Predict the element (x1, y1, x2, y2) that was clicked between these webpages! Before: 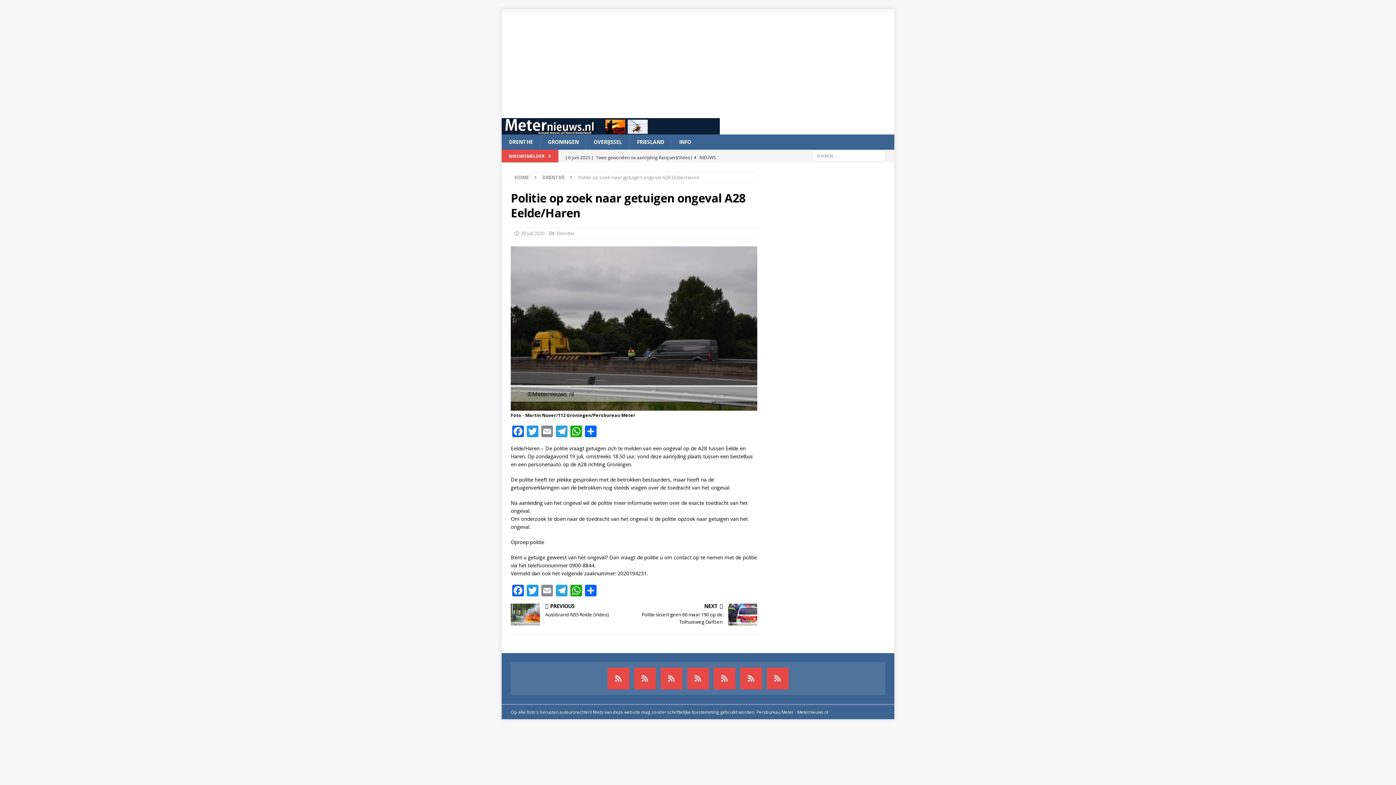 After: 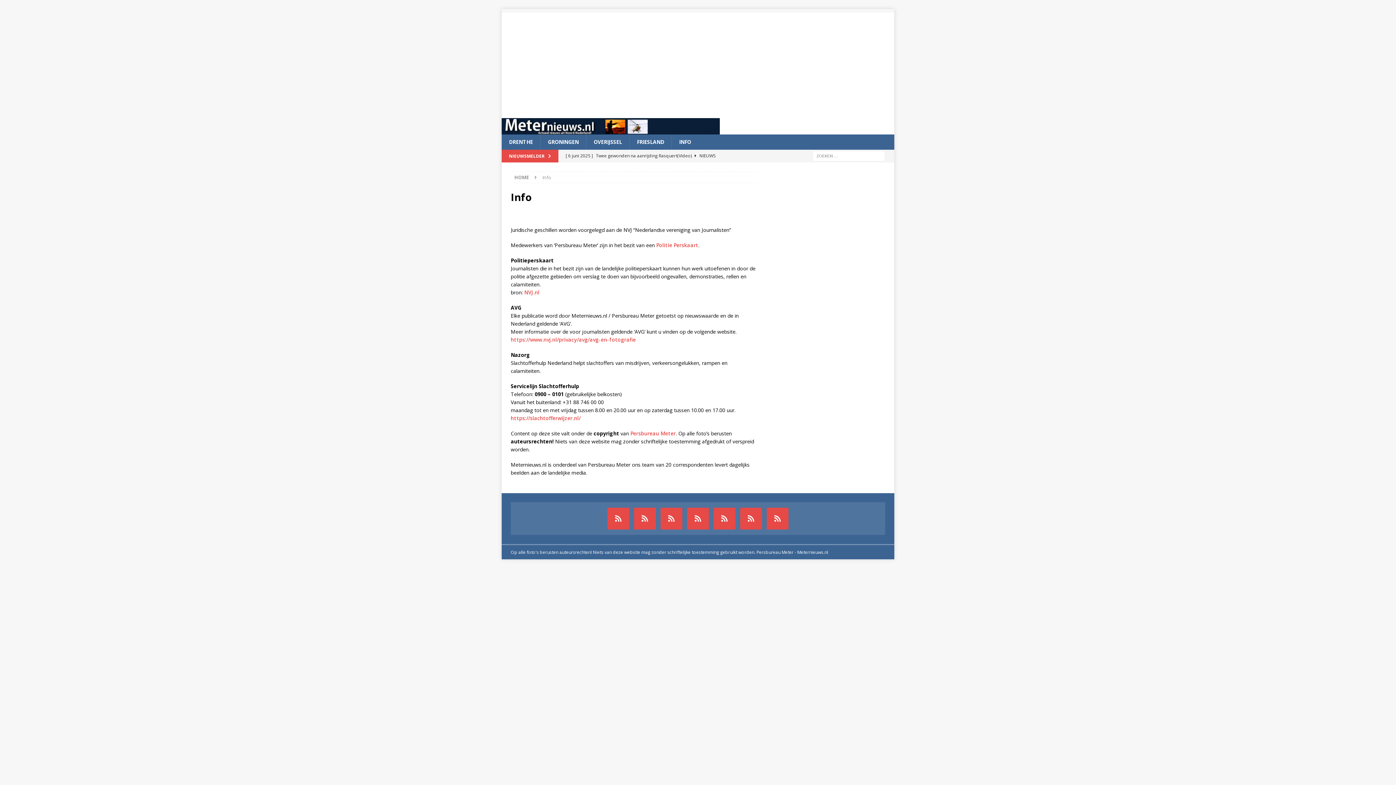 Action: bbox: (671, 134, 698, 149) label: INFO